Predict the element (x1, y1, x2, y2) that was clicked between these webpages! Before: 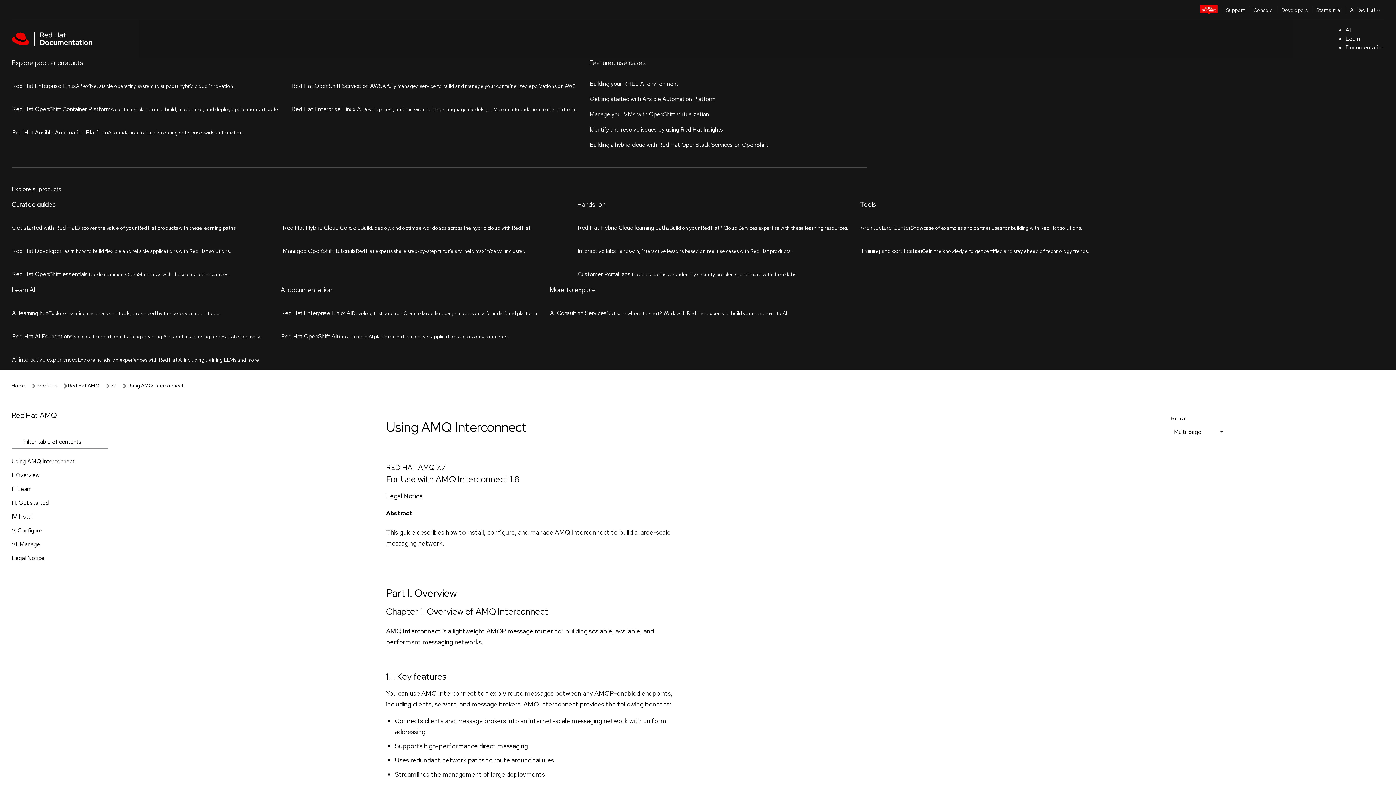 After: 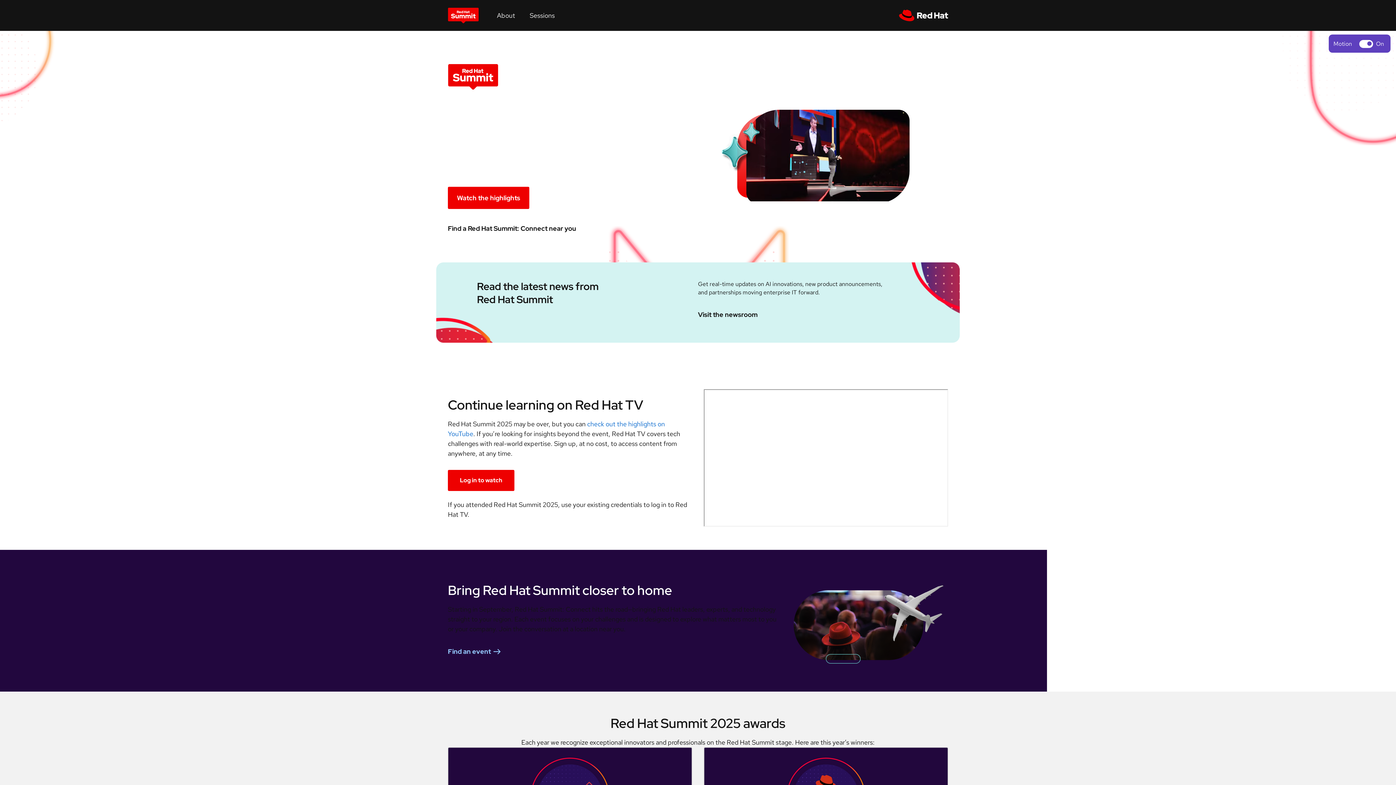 Action: bbox: (1196, 0, 1222, 19)